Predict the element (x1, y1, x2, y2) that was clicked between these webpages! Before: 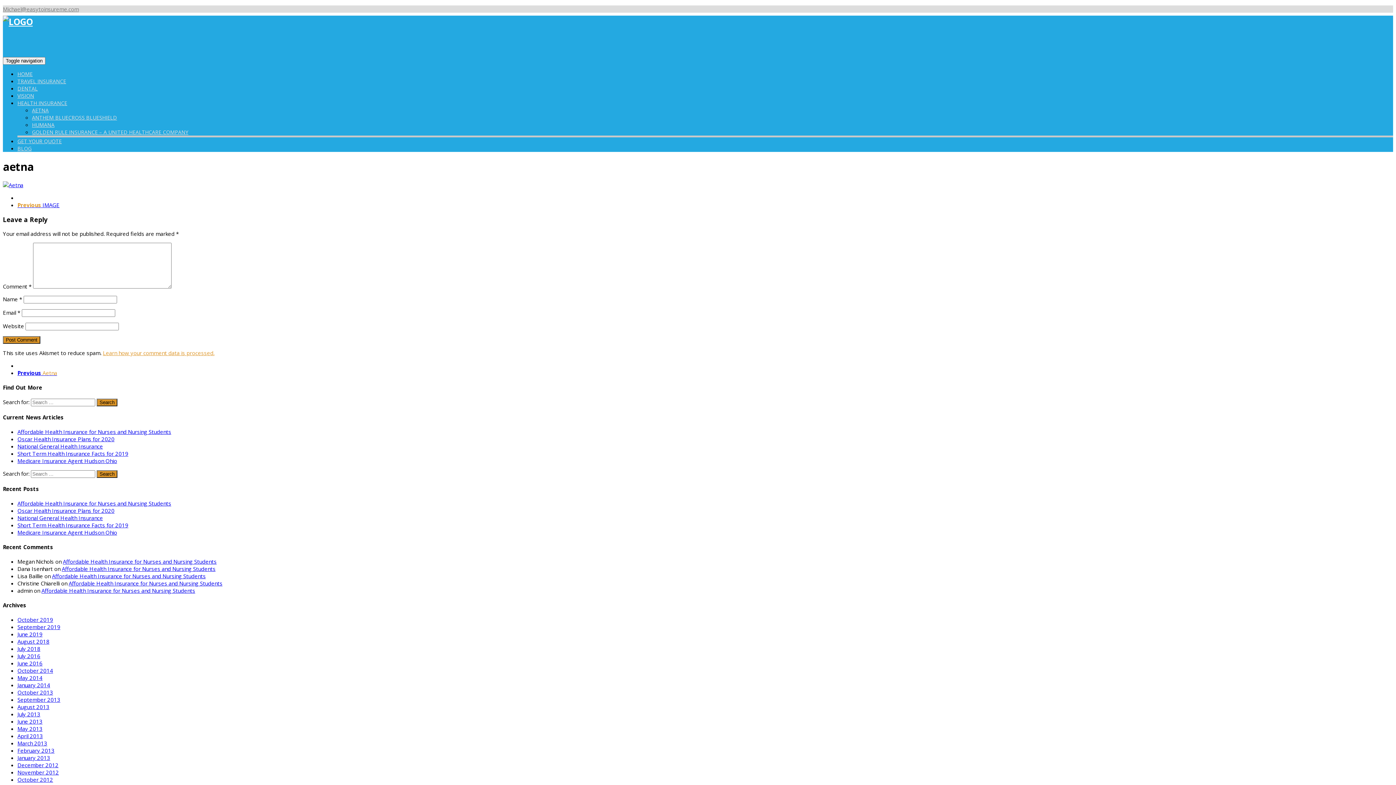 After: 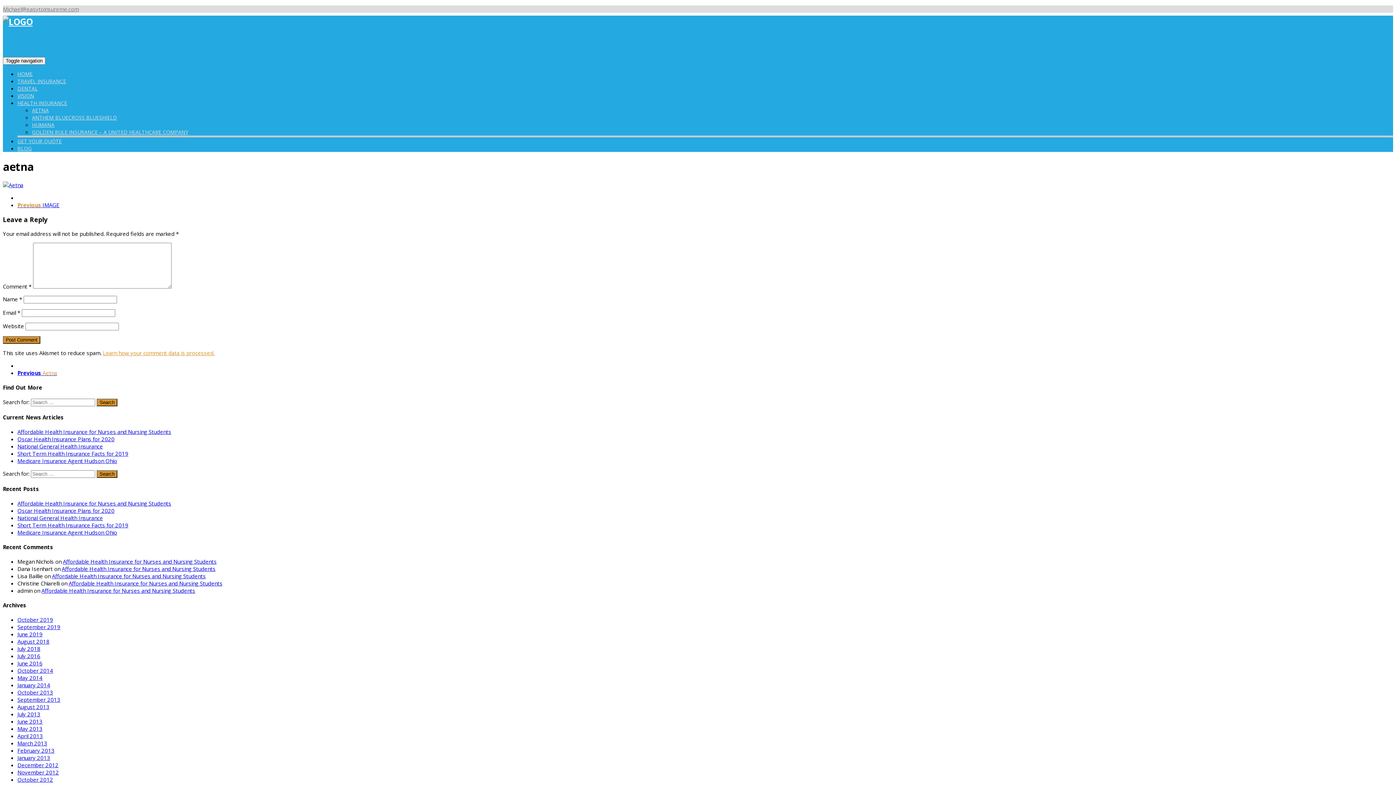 Action: bbox: (2, 181, 23, 188)